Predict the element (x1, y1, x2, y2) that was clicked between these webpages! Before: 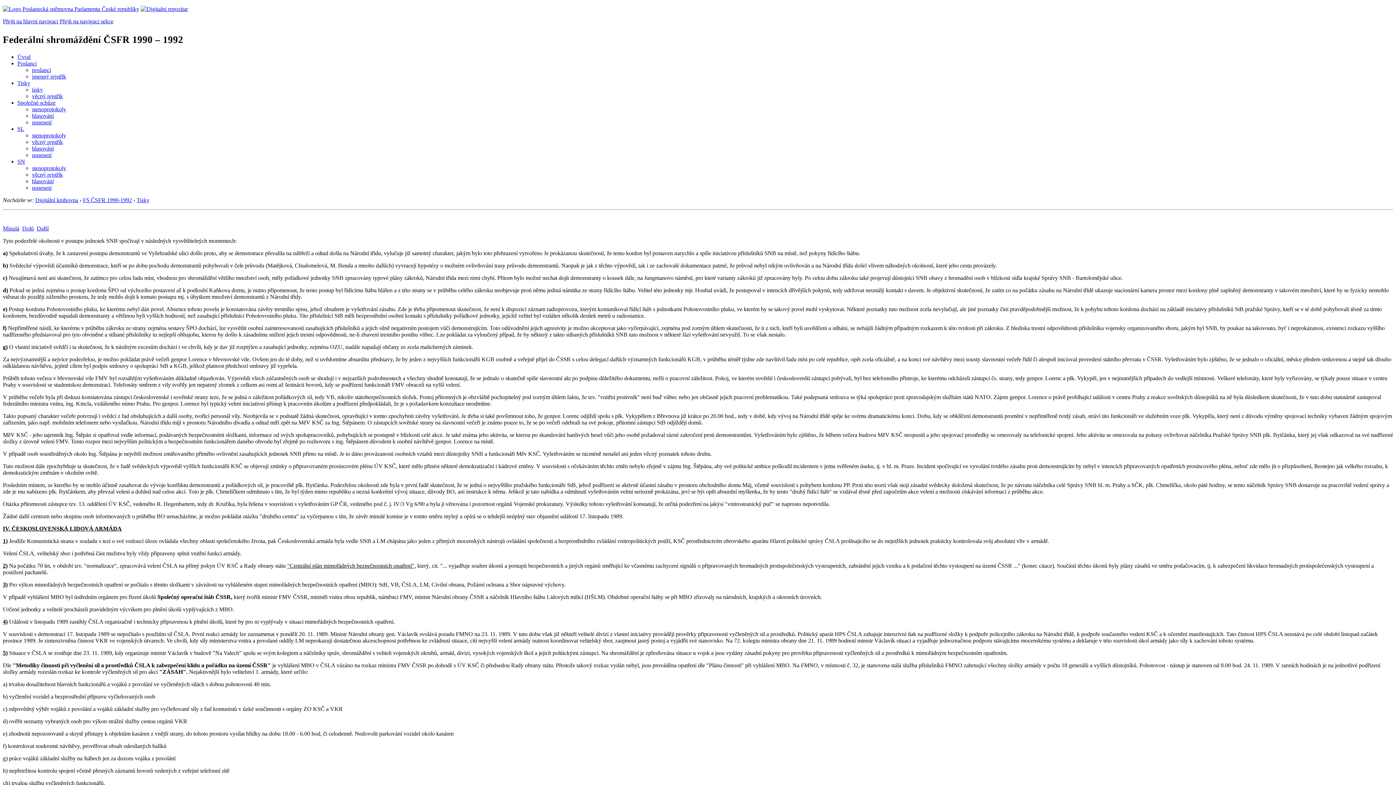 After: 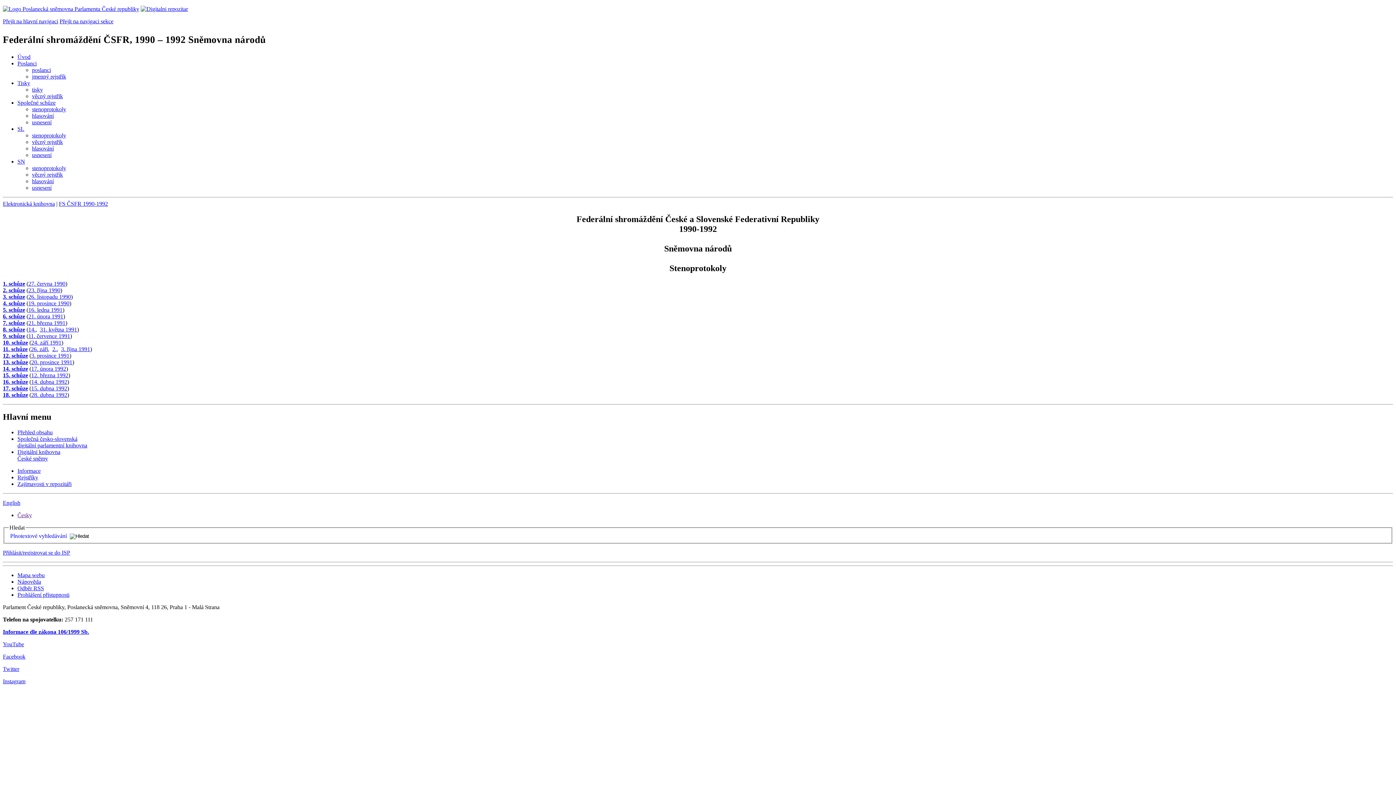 Action: bbox: (32, 165, 66, 171) label: stenoprotokoly